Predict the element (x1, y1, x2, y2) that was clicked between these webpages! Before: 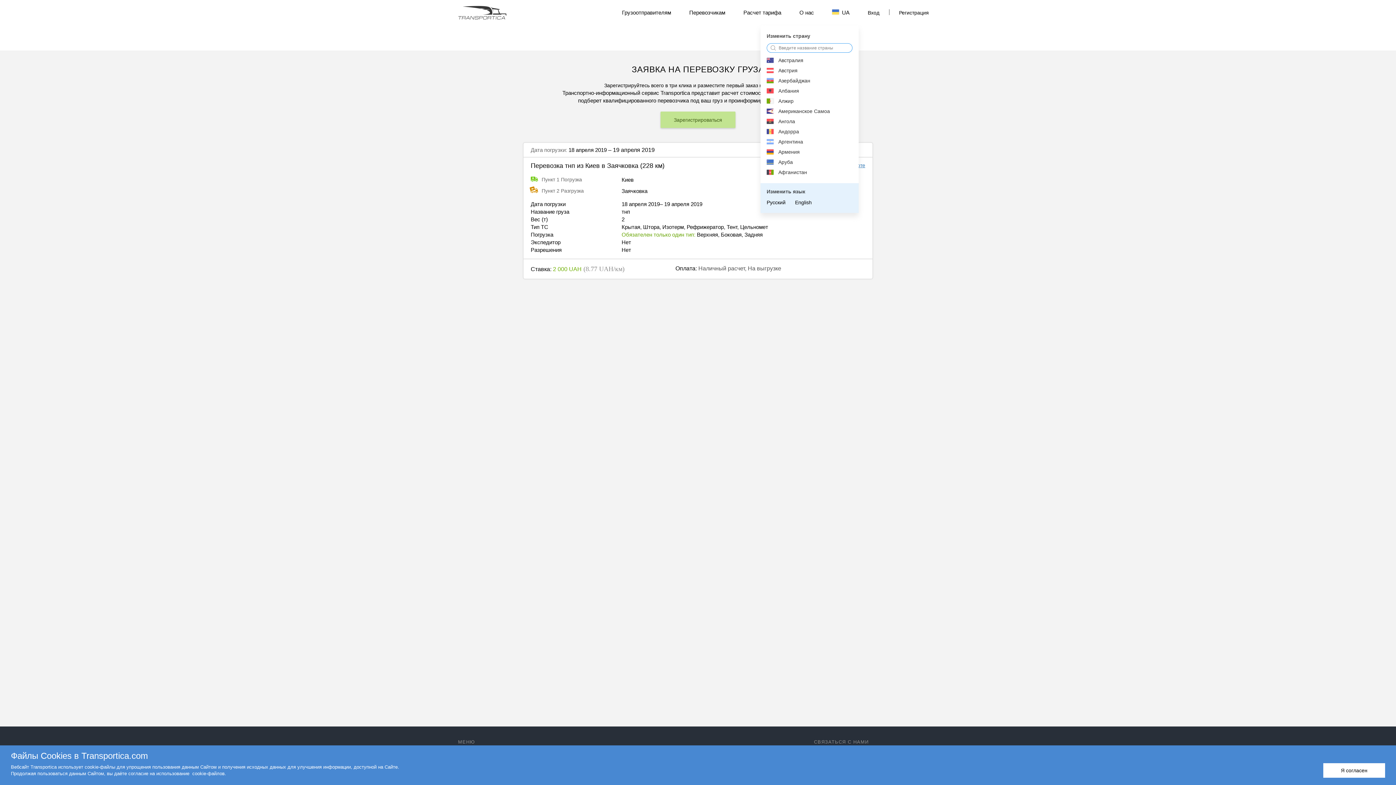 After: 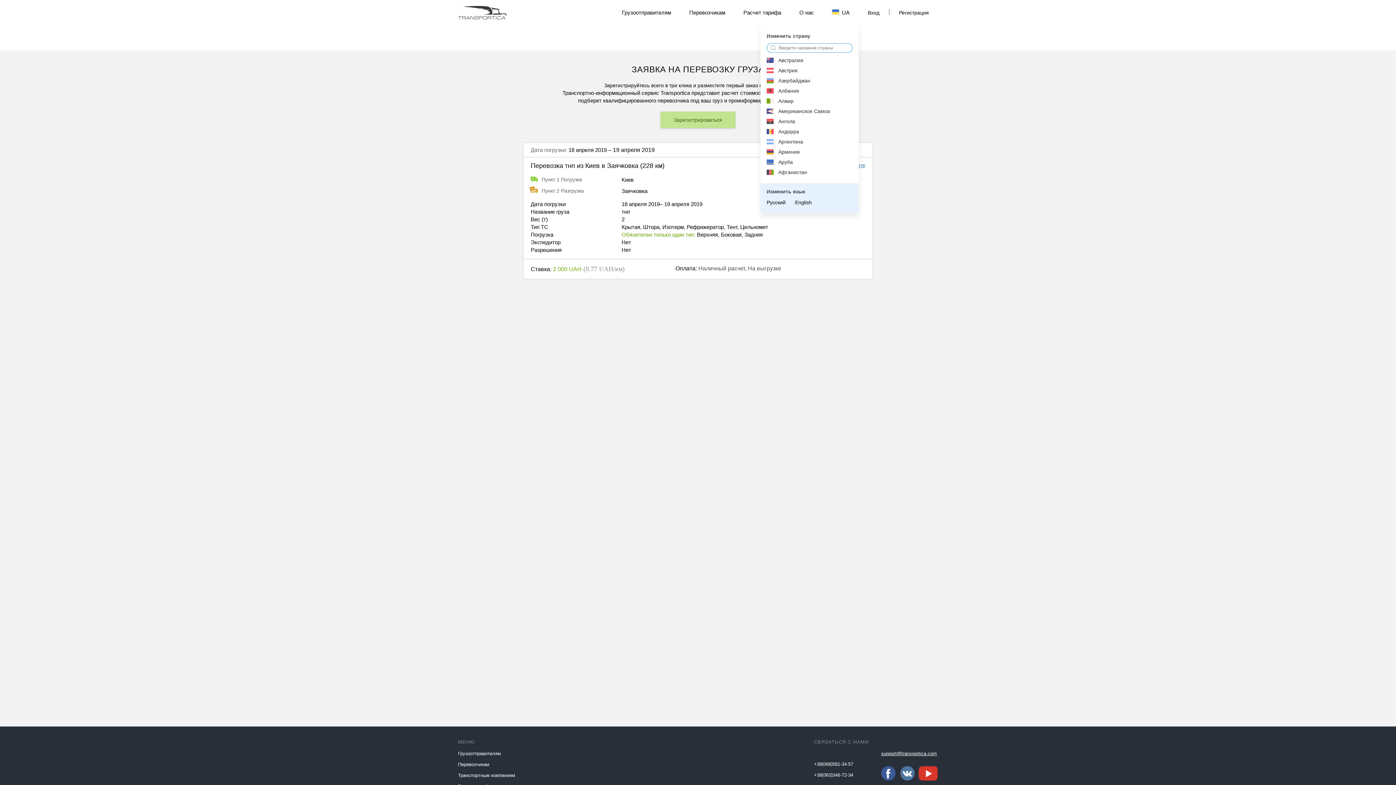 Action: bbox: (1323, 763, 1385, 778) label: Я согласен